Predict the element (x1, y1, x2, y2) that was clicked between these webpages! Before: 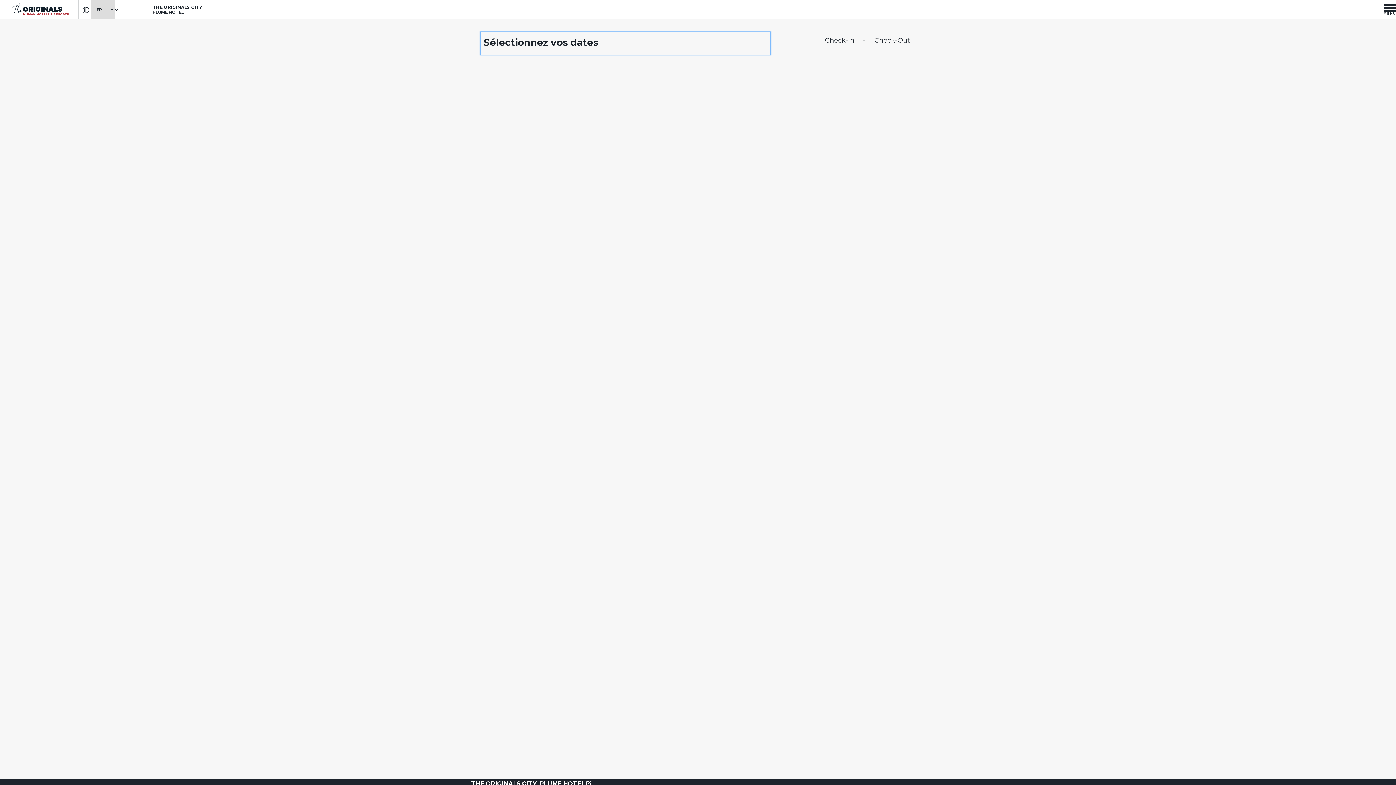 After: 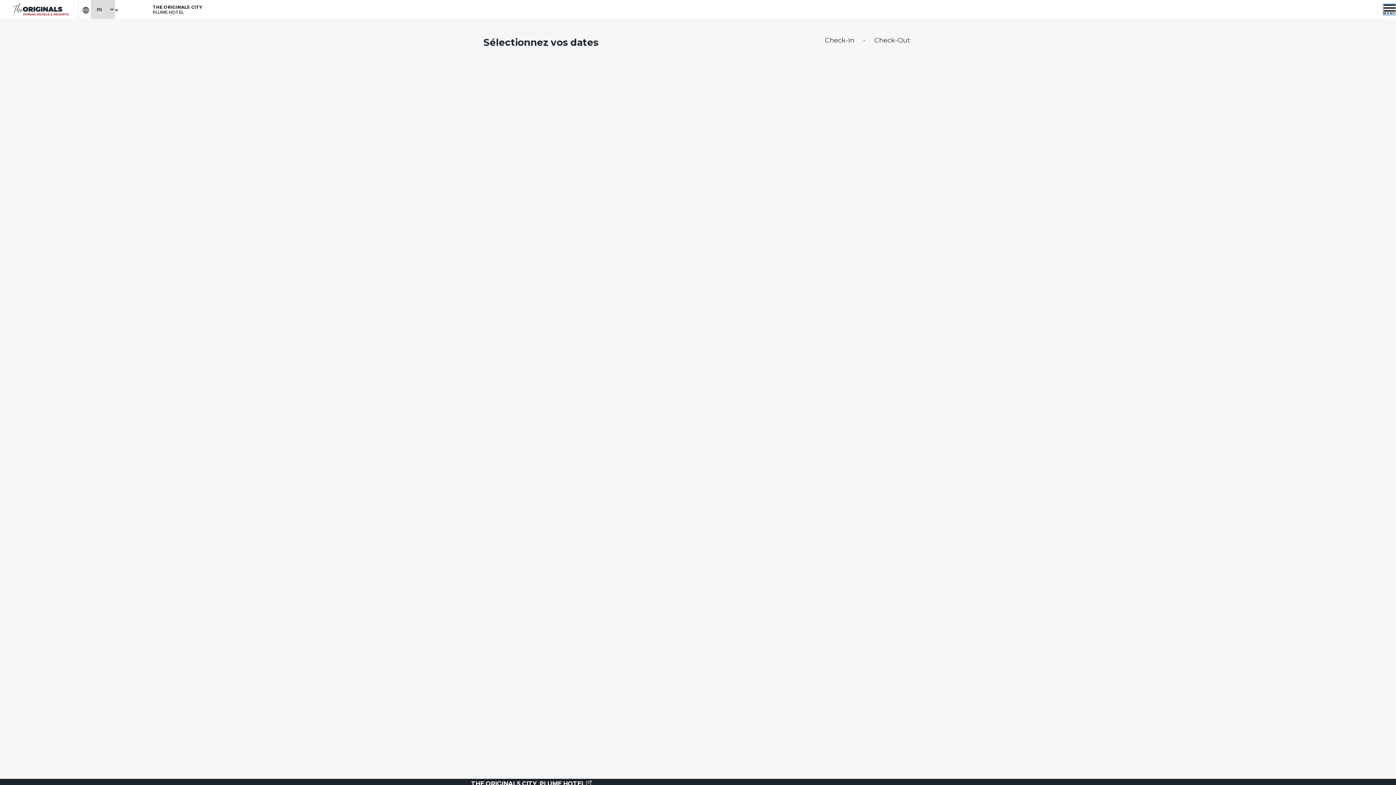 Action: label: Toggle navigation bbox: (1383, 4, 1396, 14)